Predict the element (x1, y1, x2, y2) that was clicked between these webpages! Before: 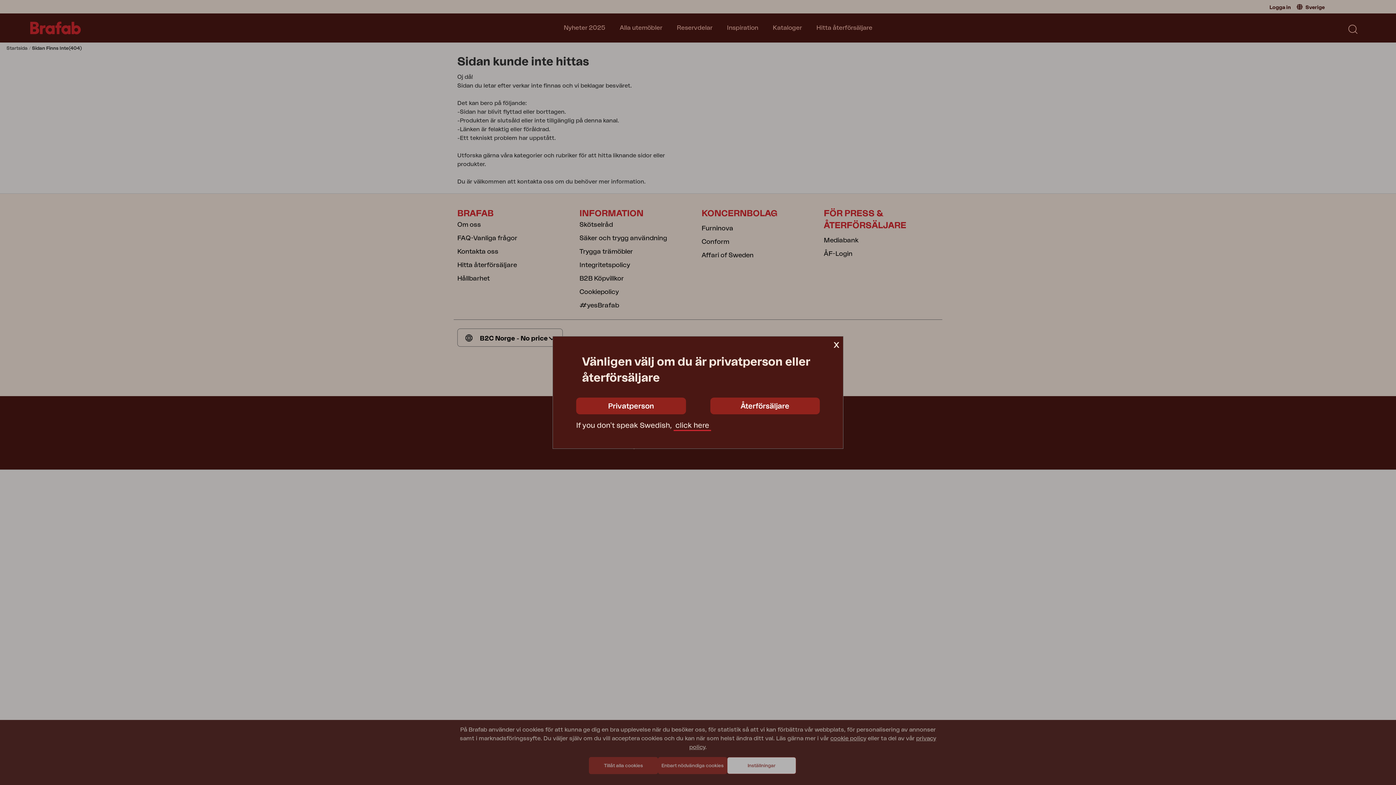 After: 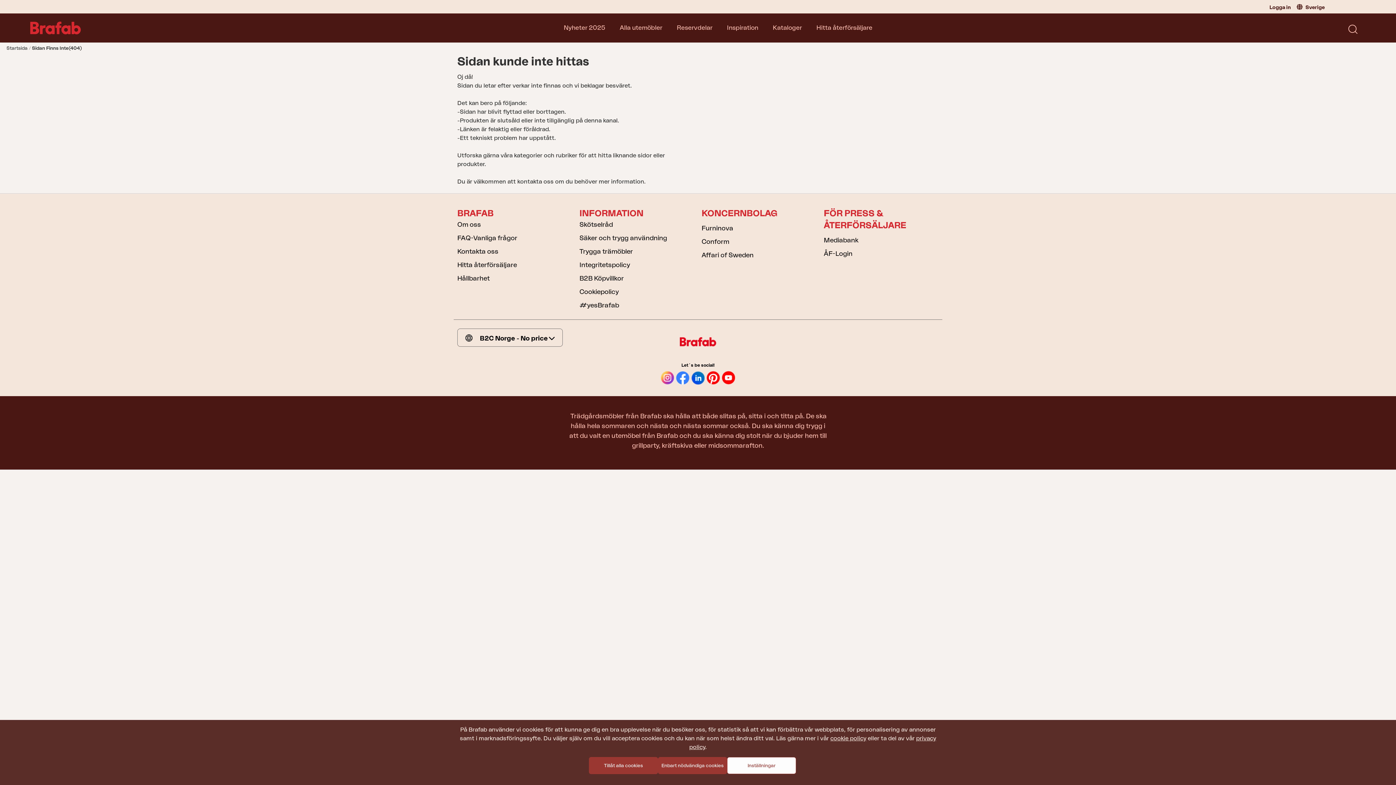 Action: bbox: (710, 397, 820, 414) label: Återförsäljare